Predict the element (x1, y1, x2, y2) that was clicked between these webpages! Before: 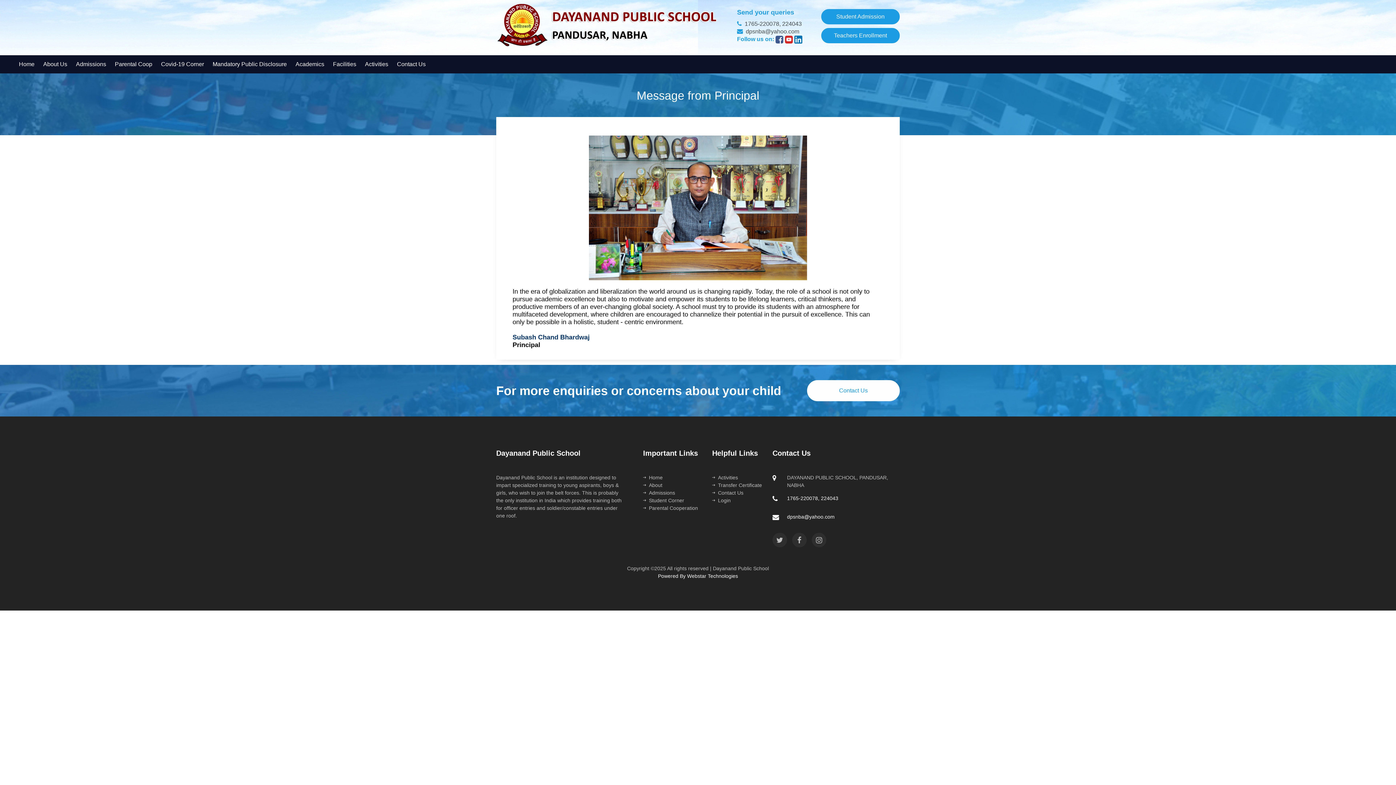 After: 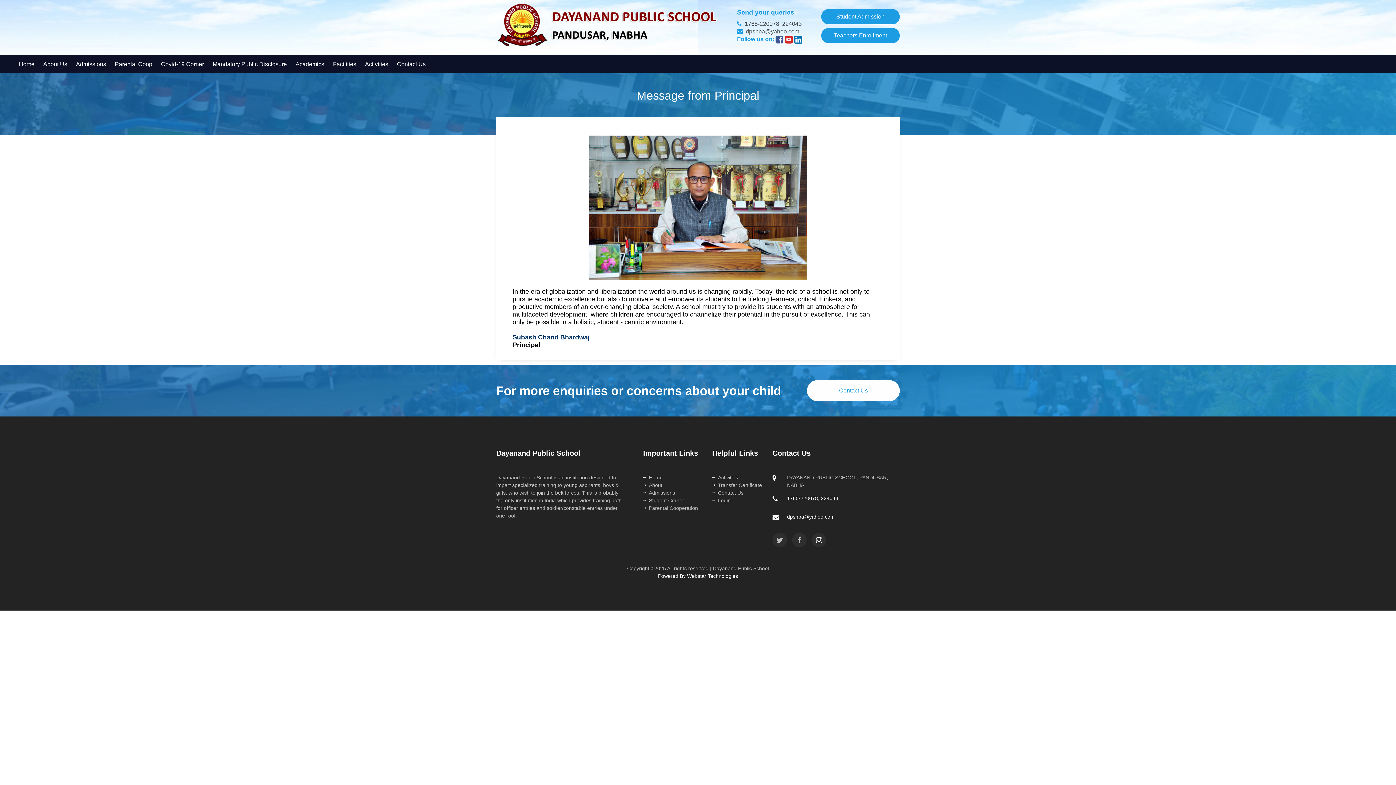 Action: bbox: (811, 533, 826, 547)